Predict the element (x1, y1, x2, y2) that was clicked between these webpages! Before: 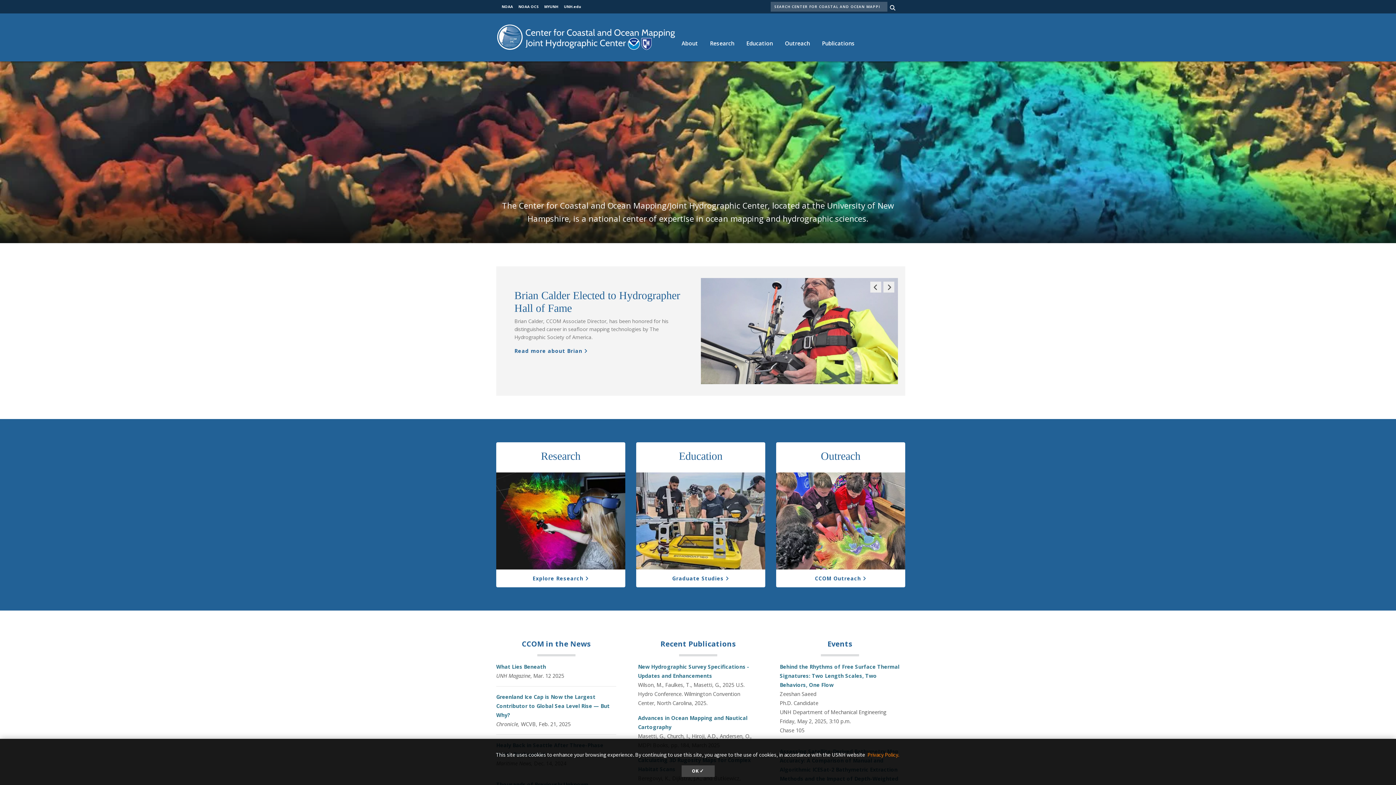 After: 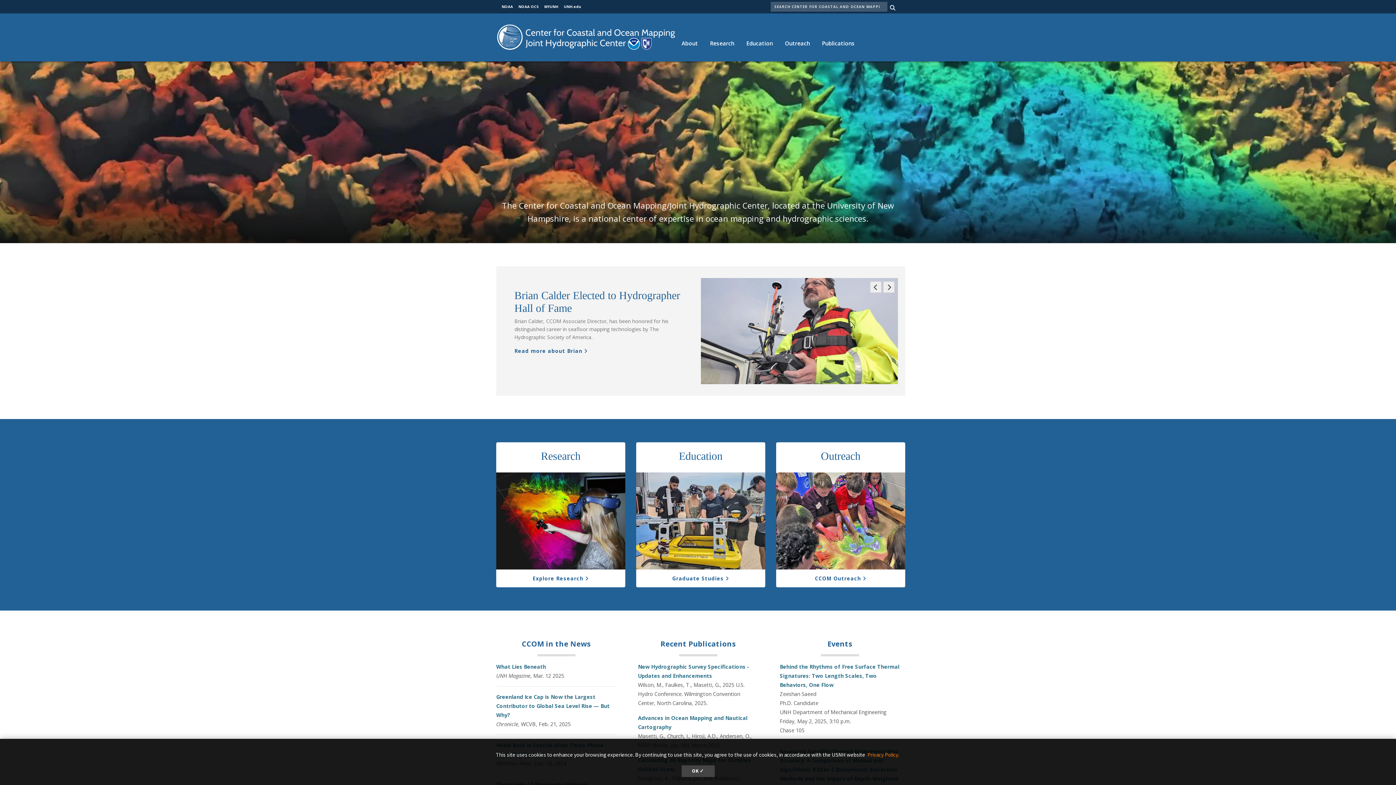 Action: bbox: (496, 33, 675, 40)